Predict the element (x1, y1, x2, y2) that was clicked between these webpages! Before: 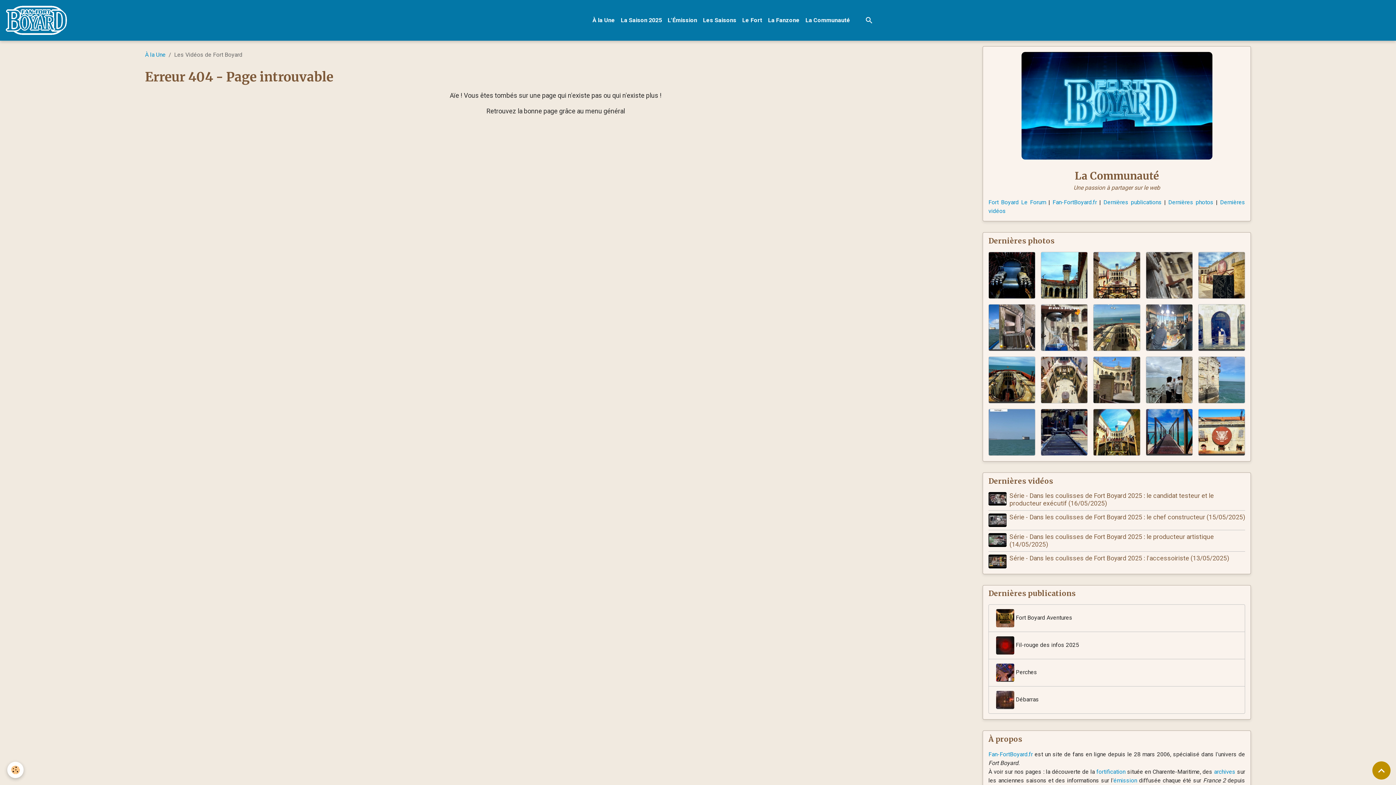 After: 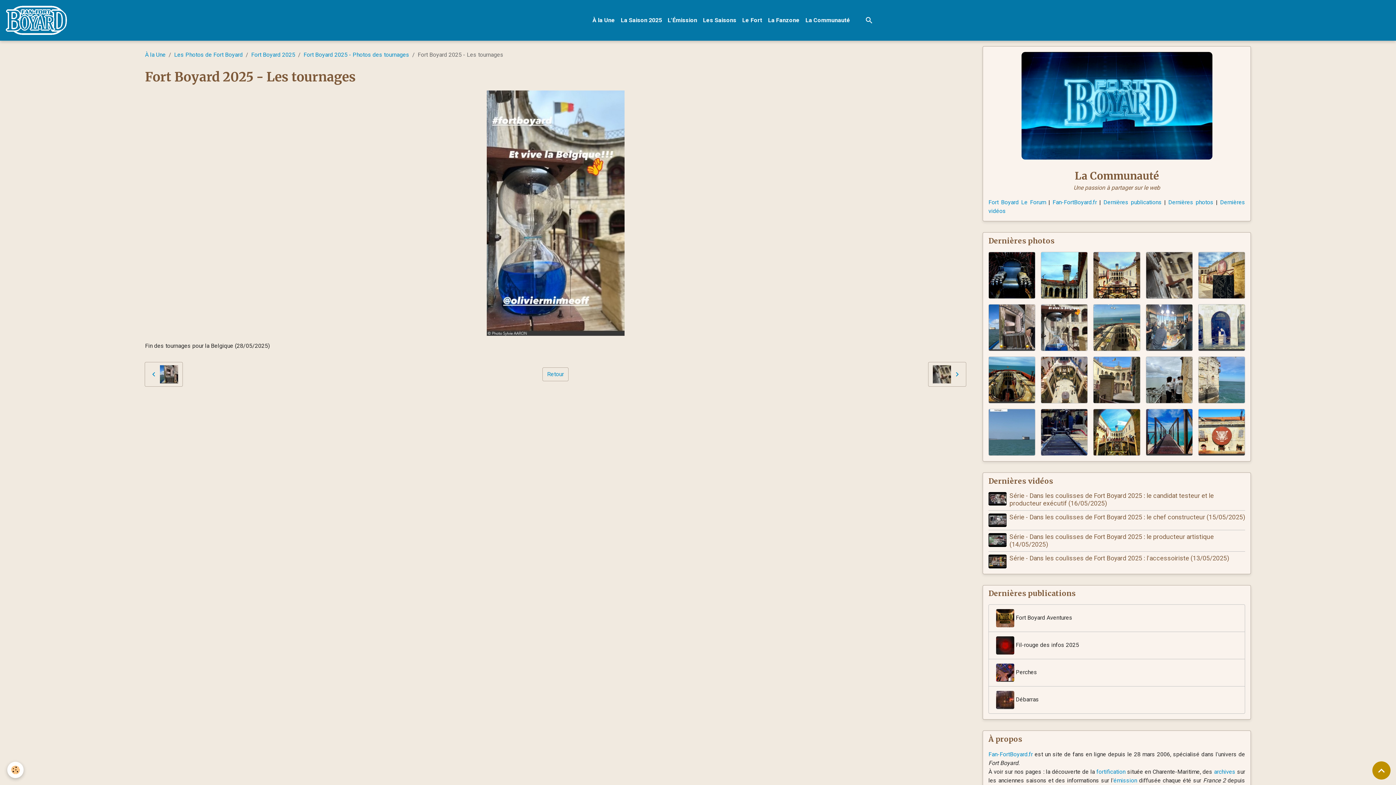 Action: bbox: (1041, 304, 1087, 350)